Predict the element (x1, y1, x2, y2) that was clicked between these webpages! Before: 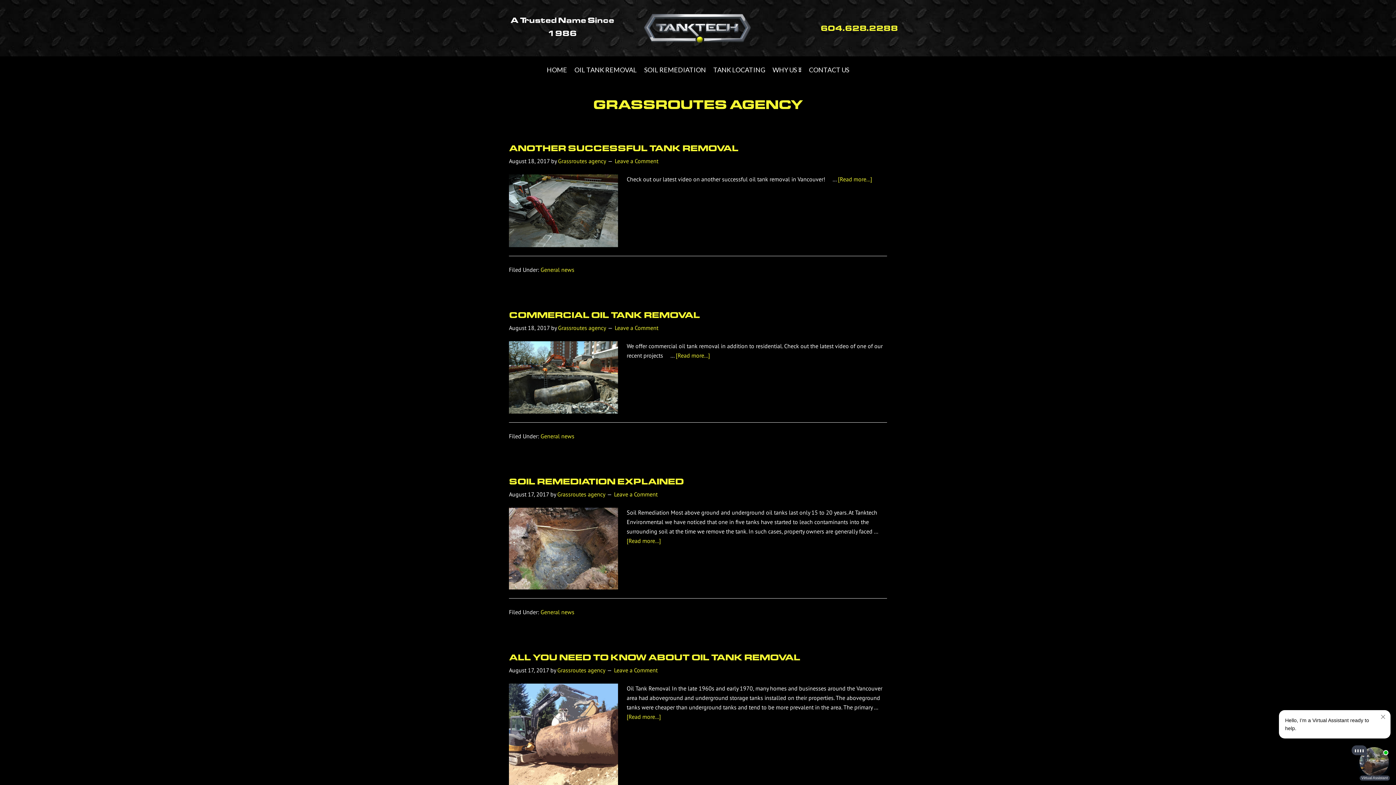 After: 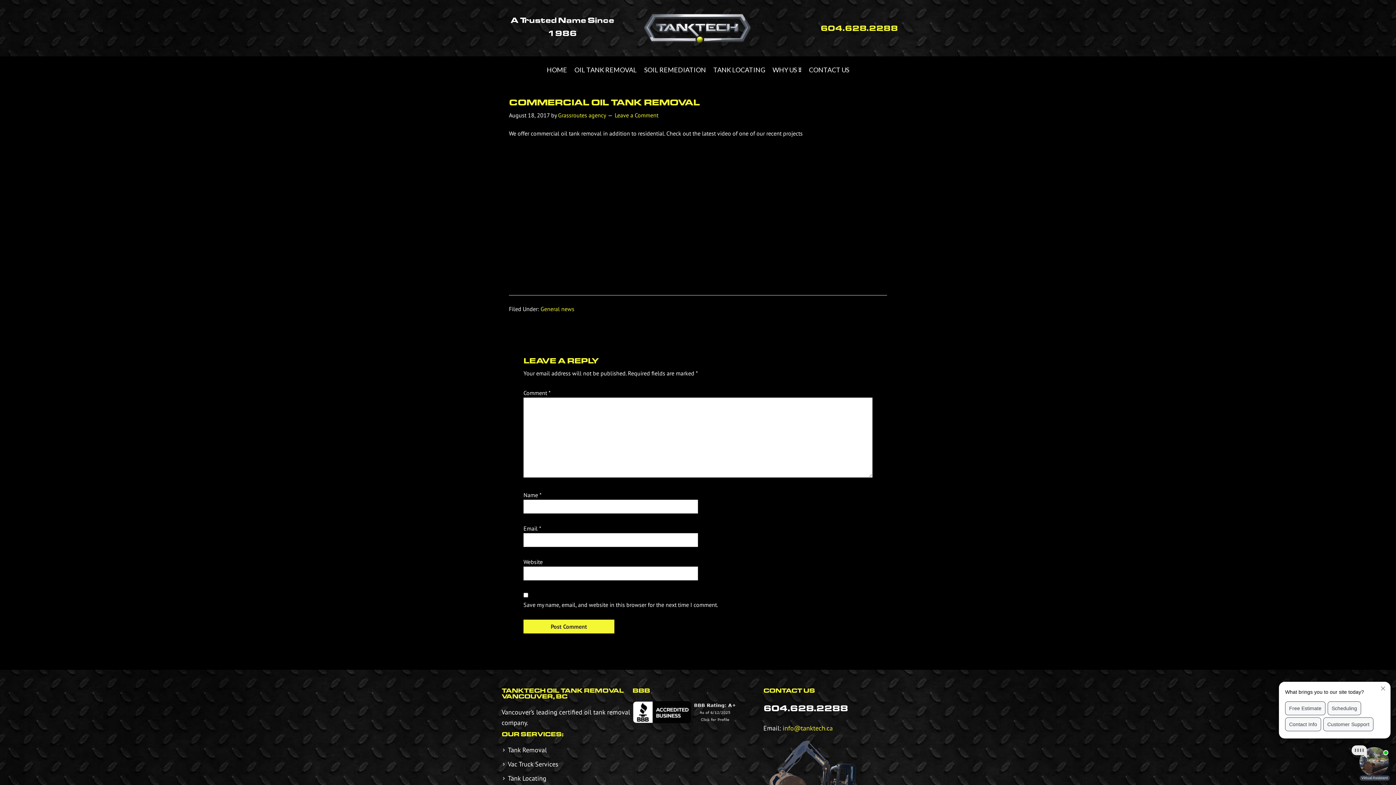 Action: label: [Read more...]
about Commercial Oil Tank Removal bbox: (676, 351, 710, 359)